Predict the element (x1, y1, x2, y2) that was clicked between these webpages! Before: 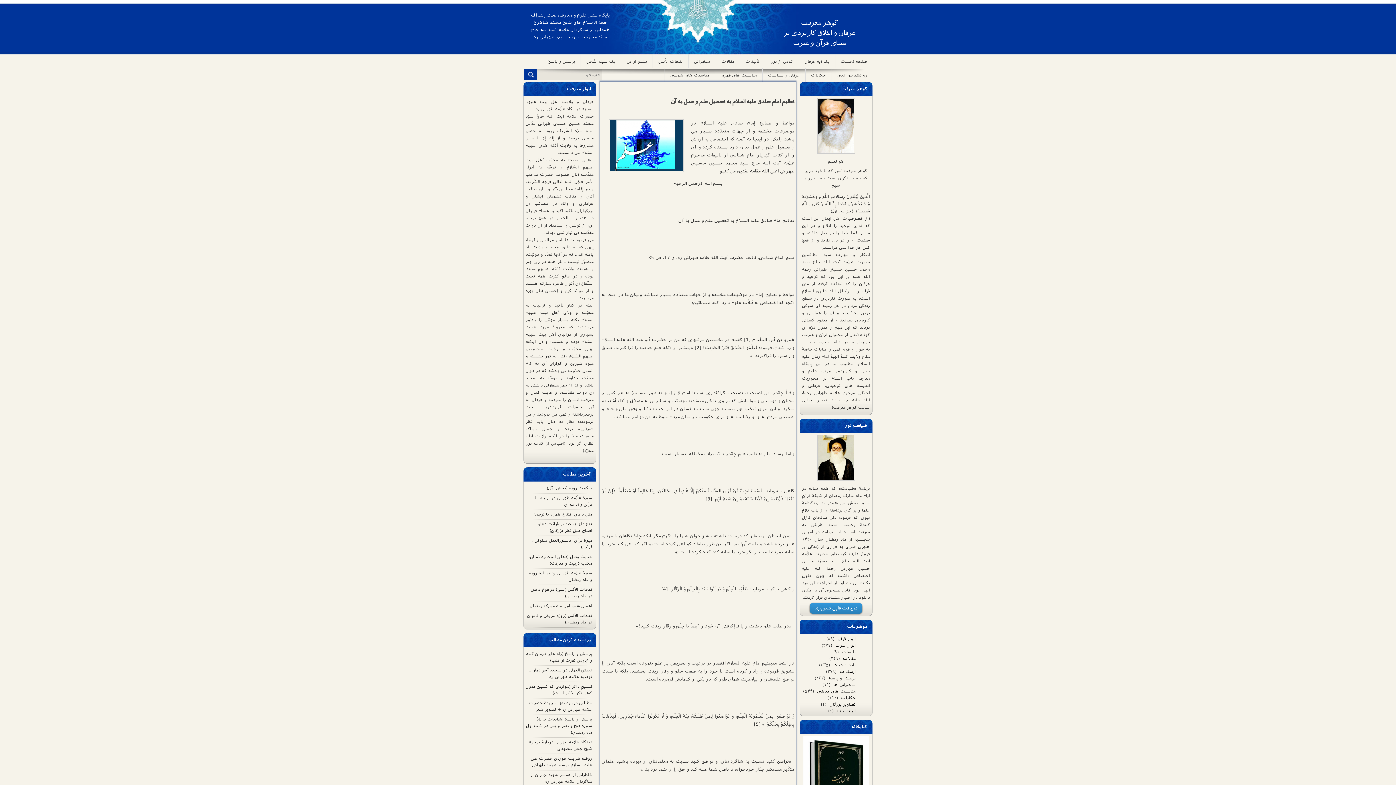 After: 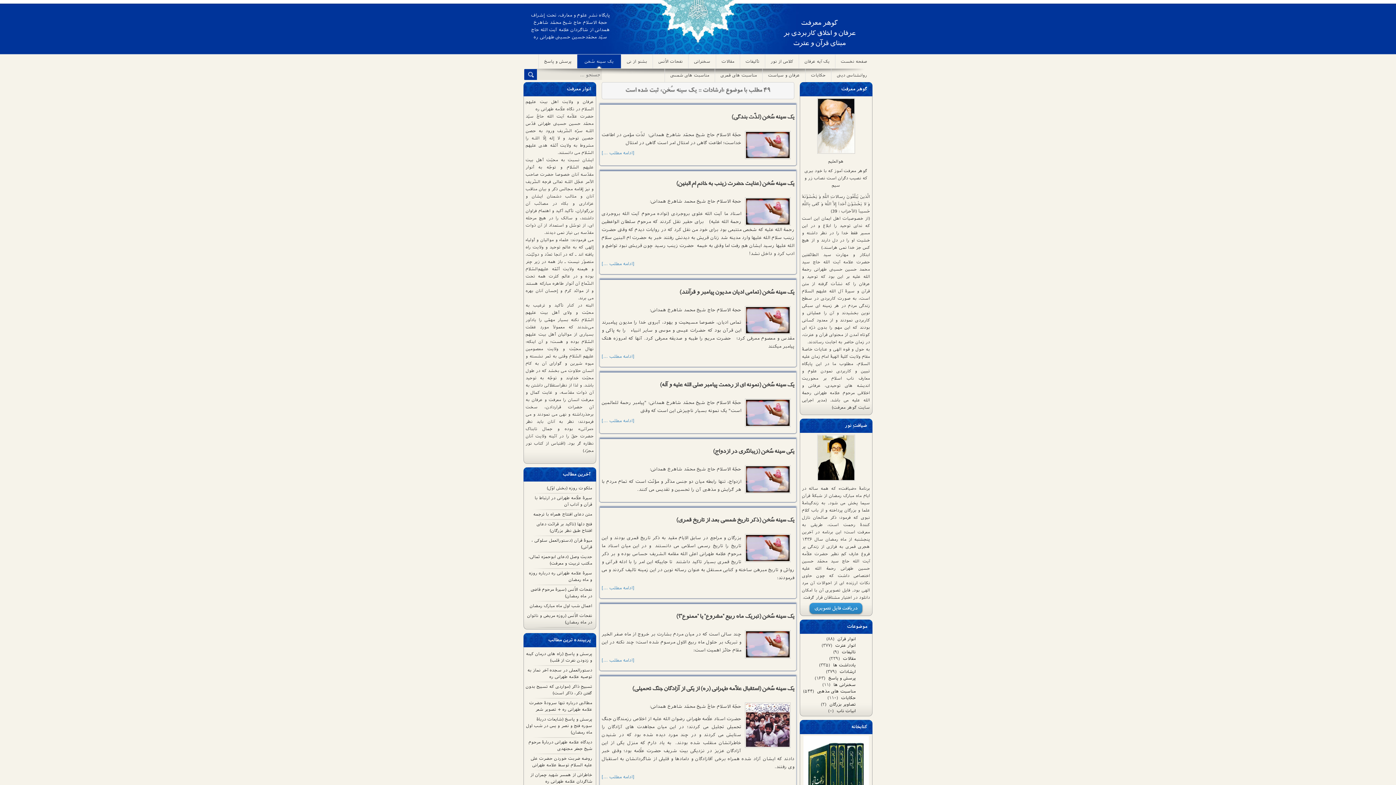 Action: bbox: (581, 54, 621, 68) label: یک سینه سُخن